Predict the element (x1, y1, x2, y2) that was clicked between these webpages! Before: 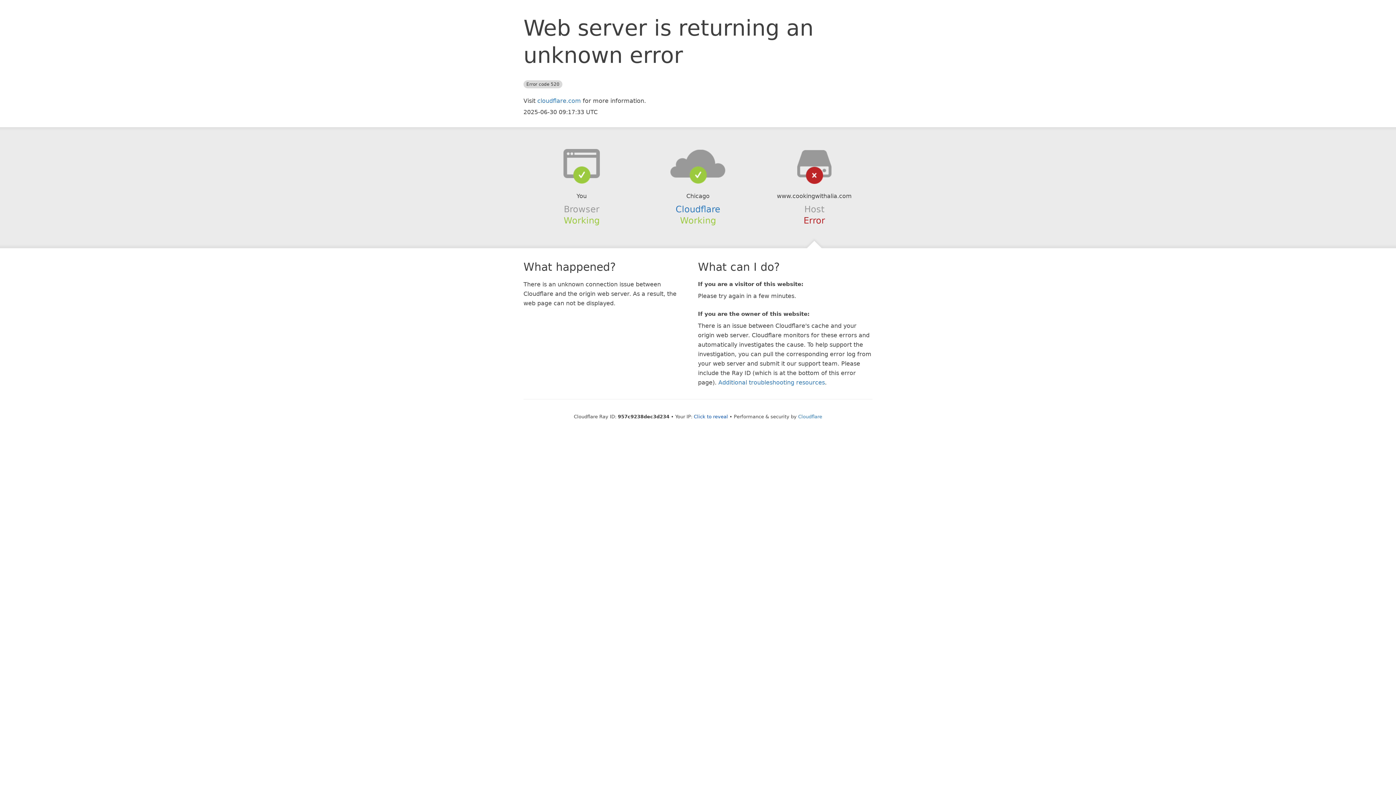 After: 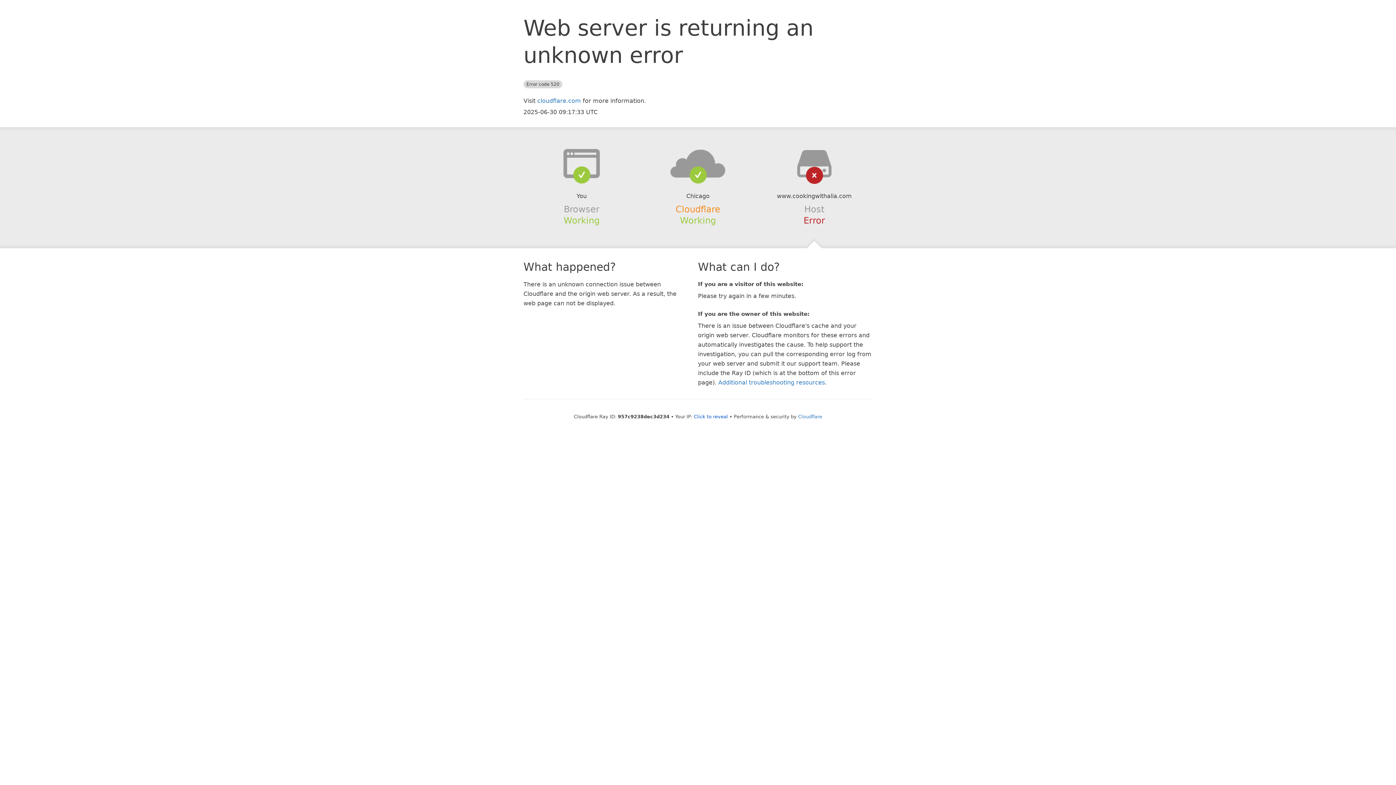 Action: bbox: (675, 204, 720, 214) label: Cloudflare